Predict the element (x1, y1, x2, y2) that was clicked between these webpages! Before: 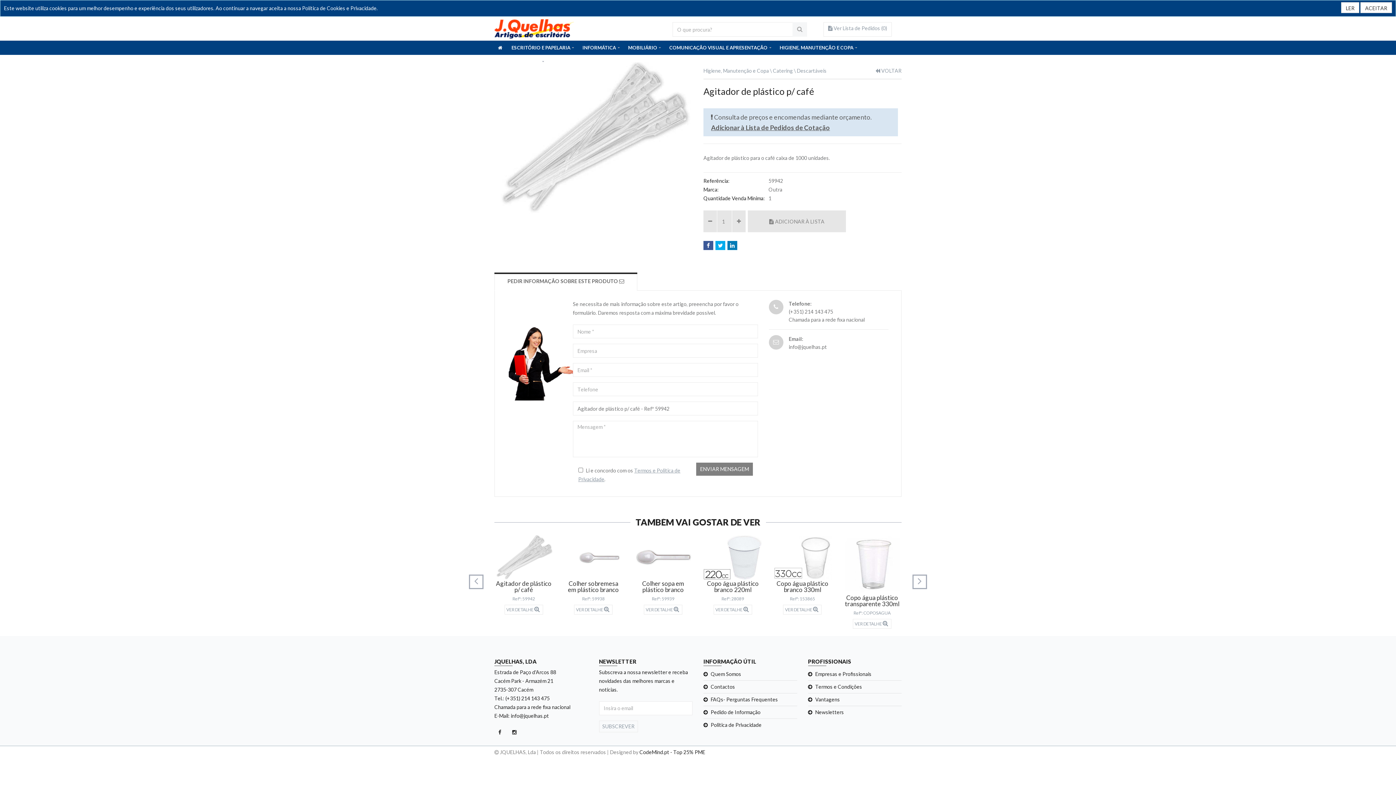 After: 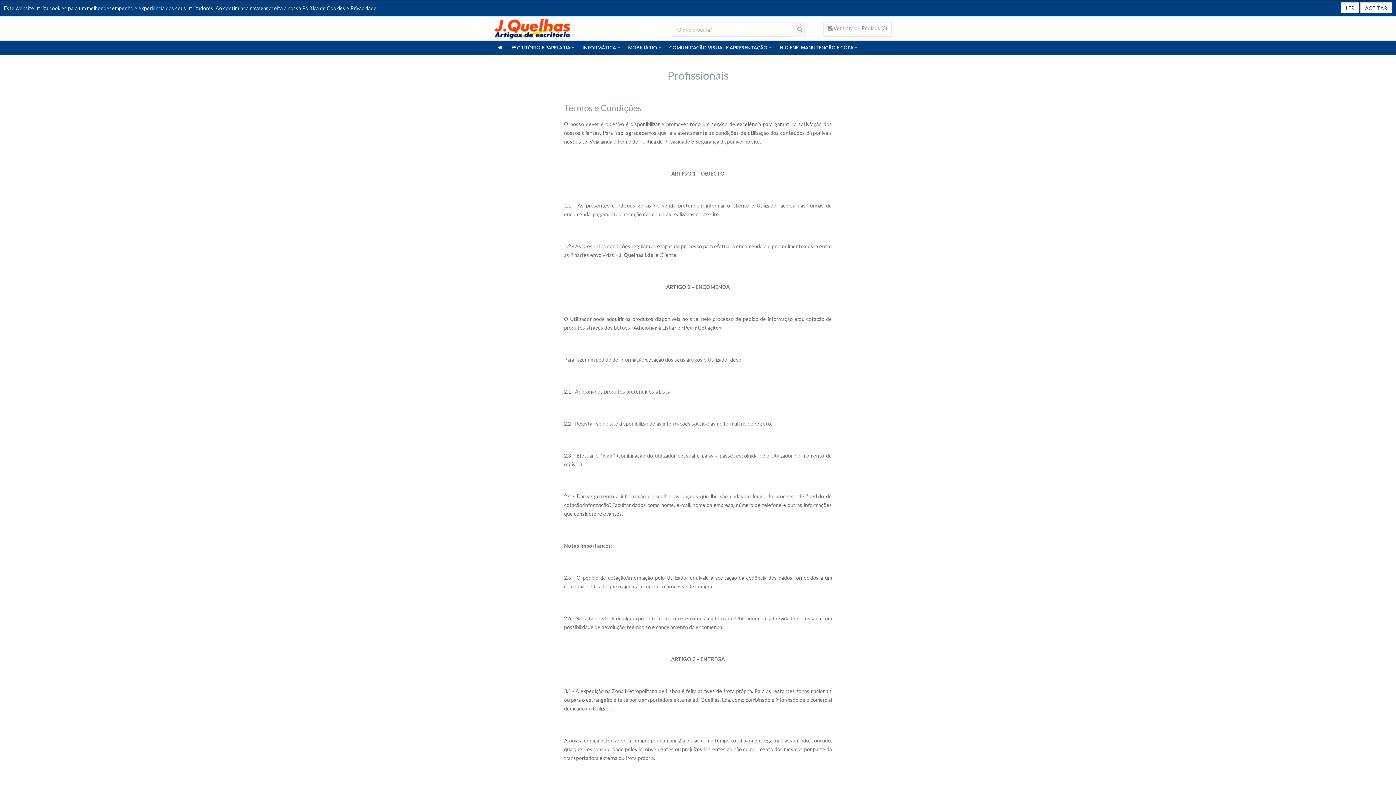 Action: bbox: (808, 680, 901, 693) label: Termos e Condições